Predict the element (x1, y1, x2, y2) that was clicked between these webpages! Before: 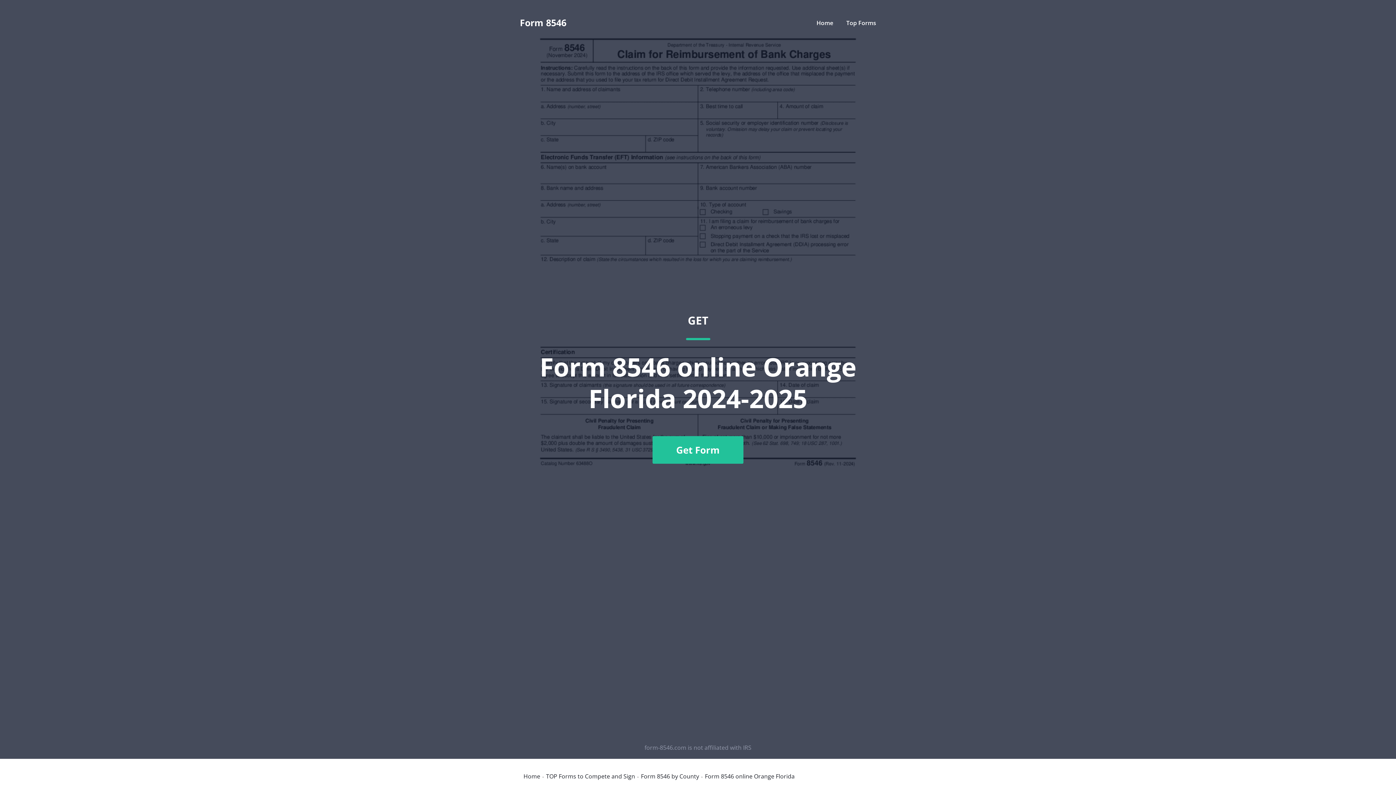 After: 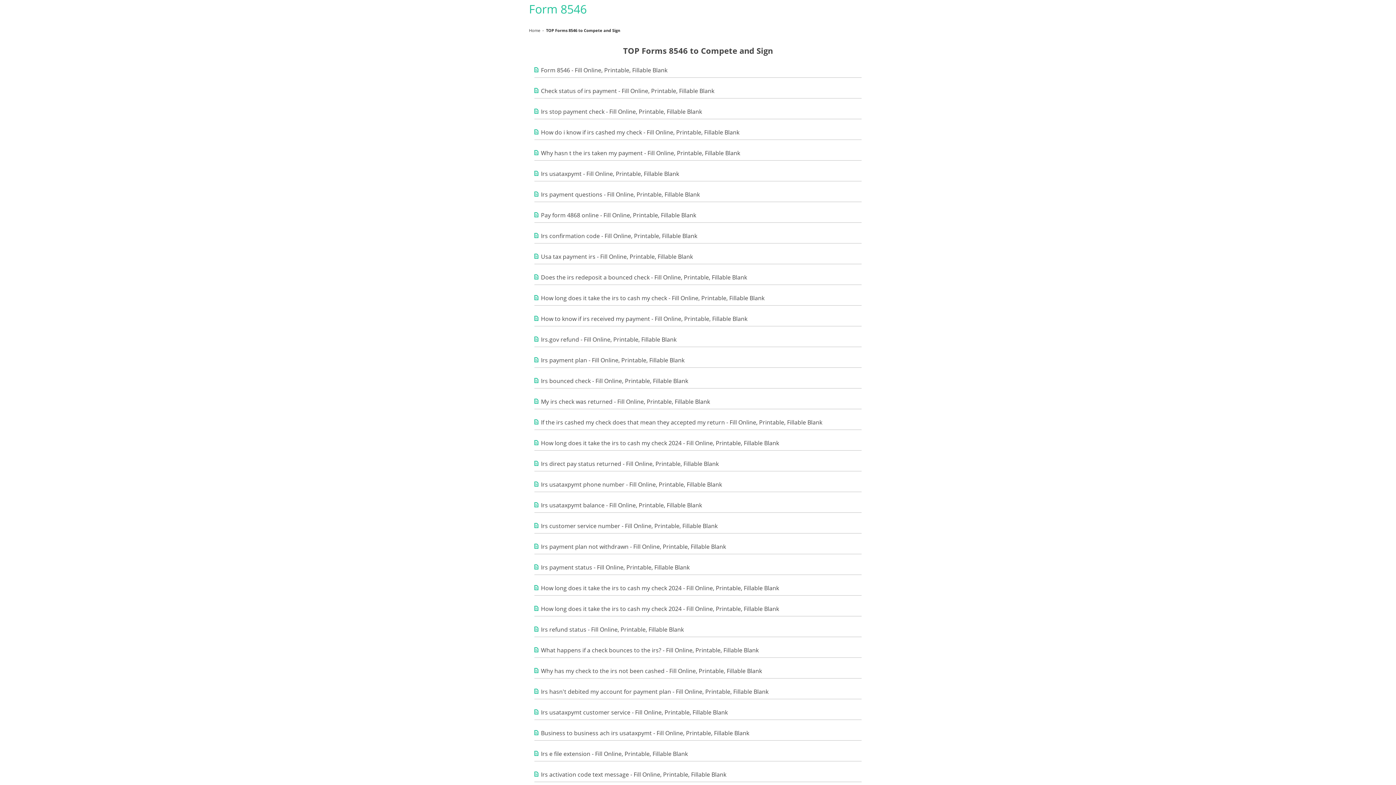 Action: label: Top Forms bbox: (846, 18, 876, 26)